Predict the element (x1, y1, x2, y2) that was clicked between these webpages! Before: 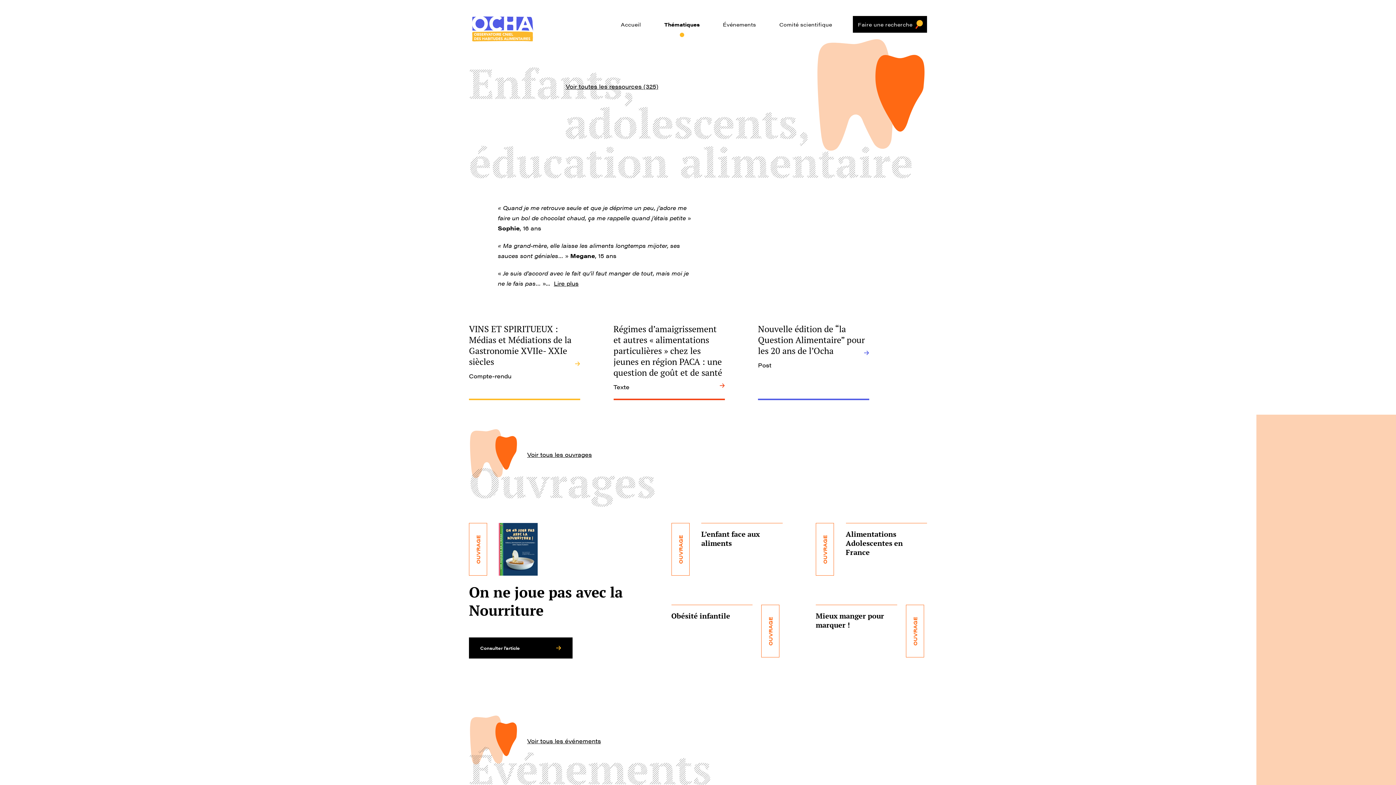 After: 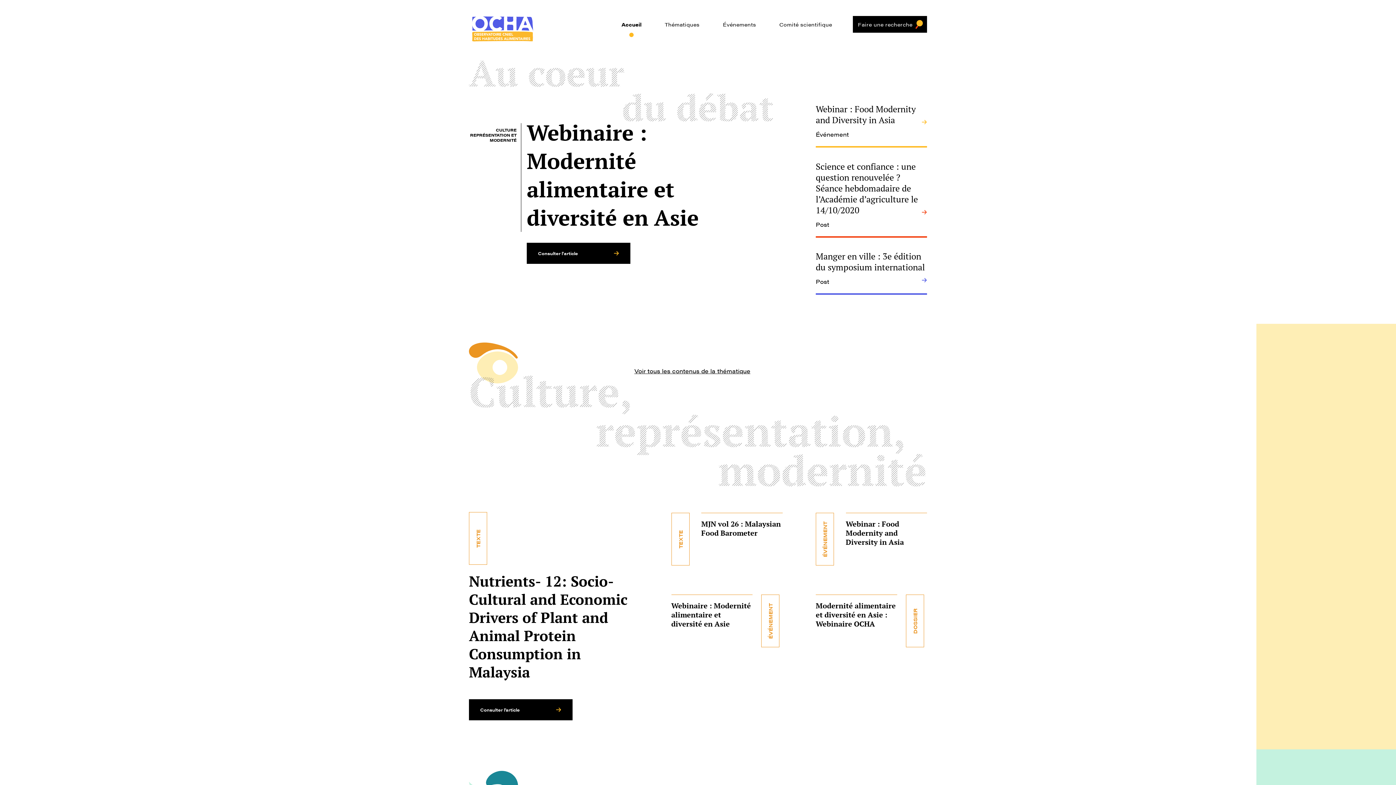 Action: bbox: (610, 16, 652, 32) label: Accueil